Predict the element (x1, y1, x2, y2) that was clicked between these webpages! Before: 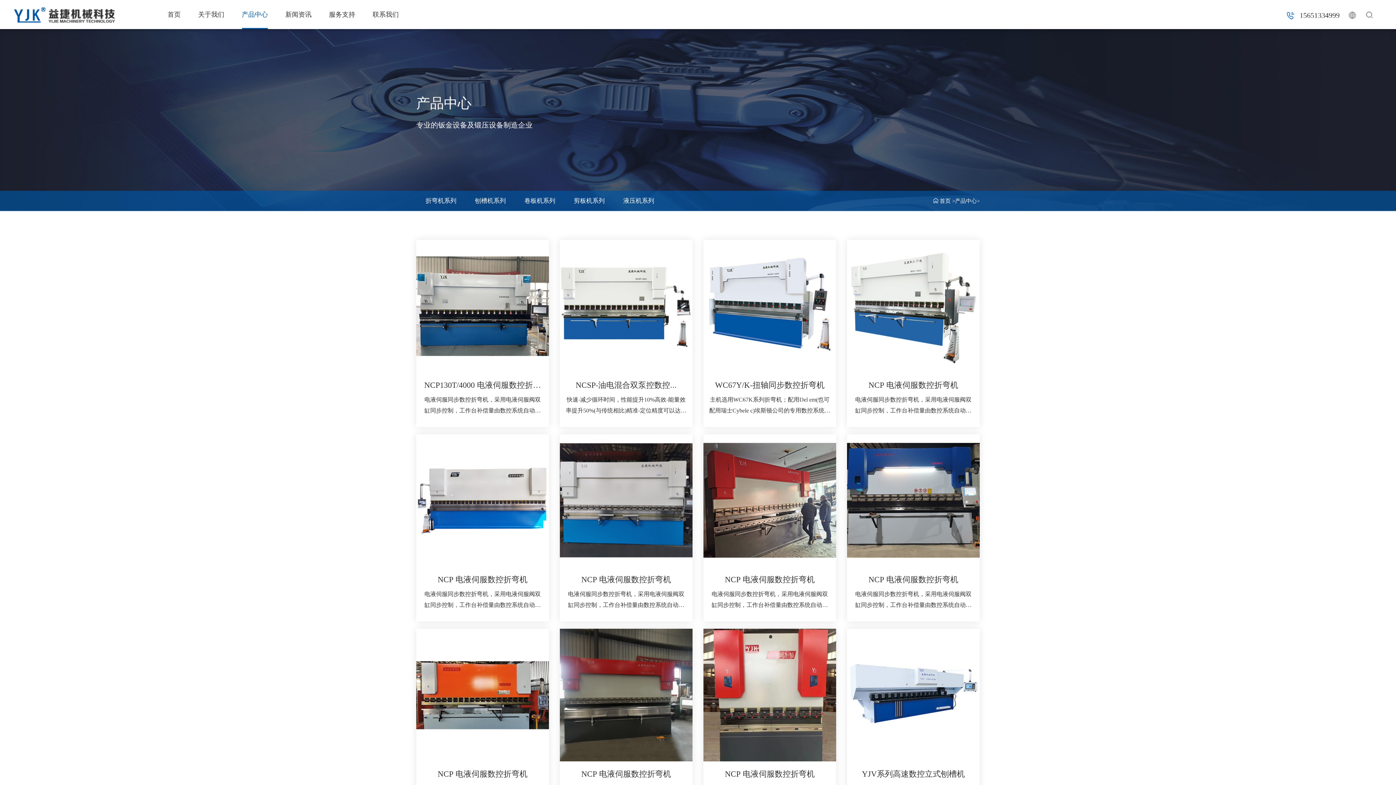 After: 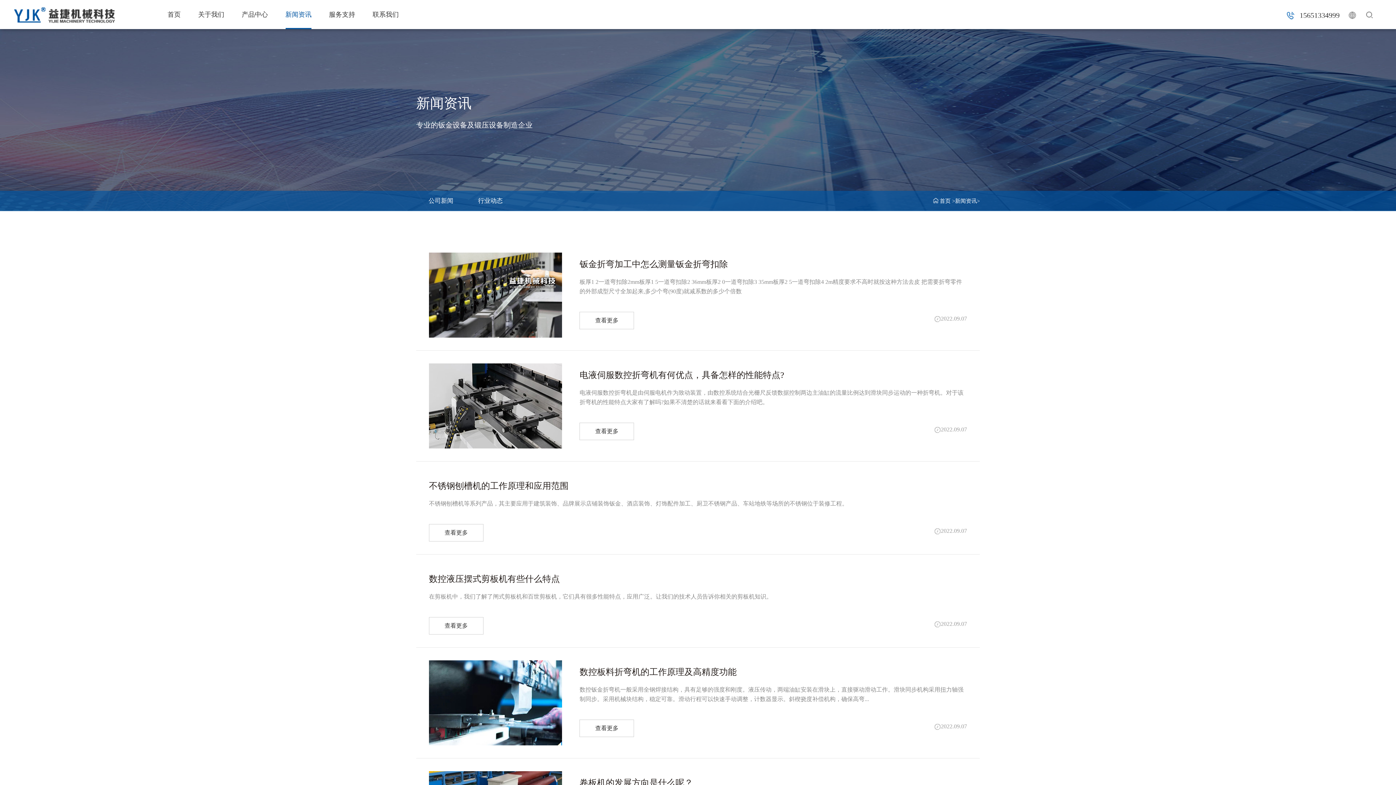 Action: label: 新闻资讯 bbox: (285, 0, 311, 29)